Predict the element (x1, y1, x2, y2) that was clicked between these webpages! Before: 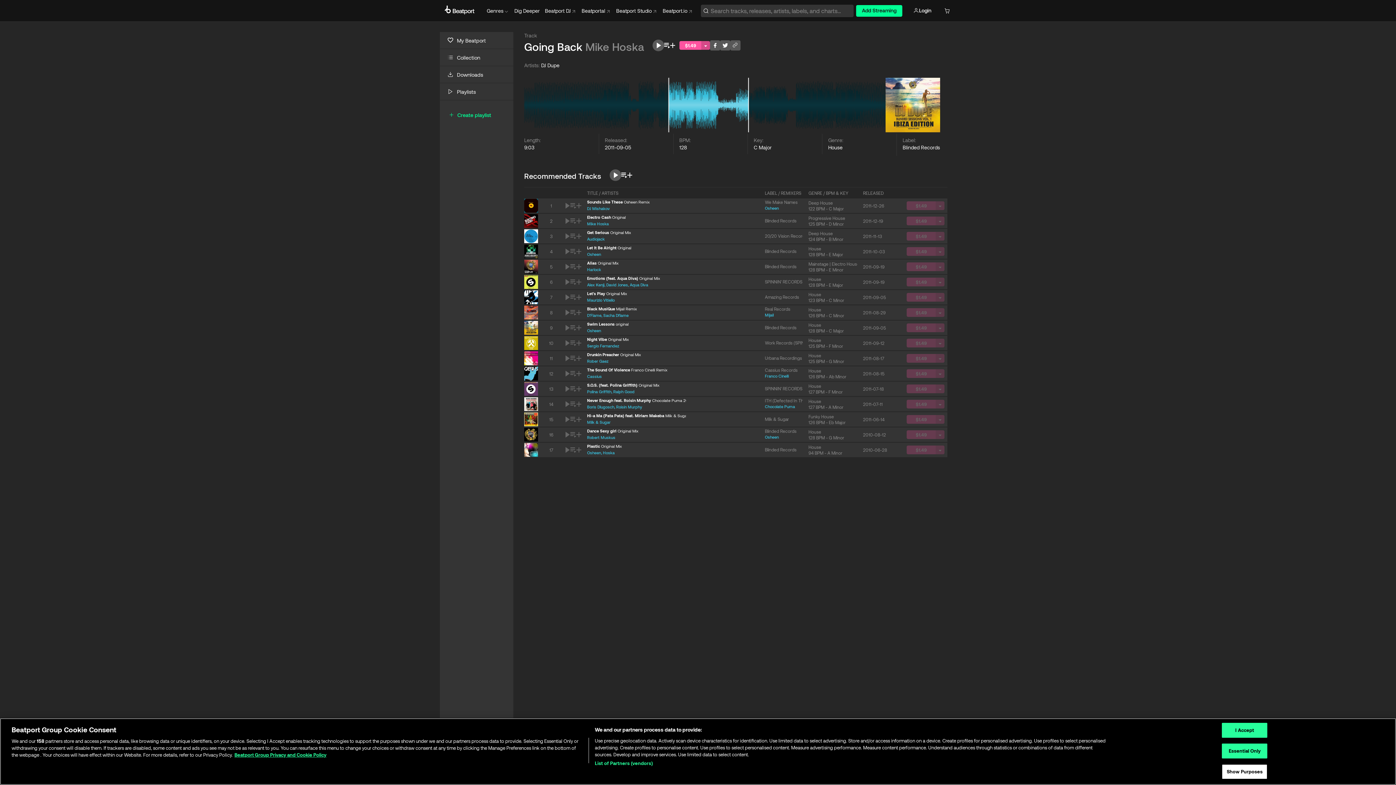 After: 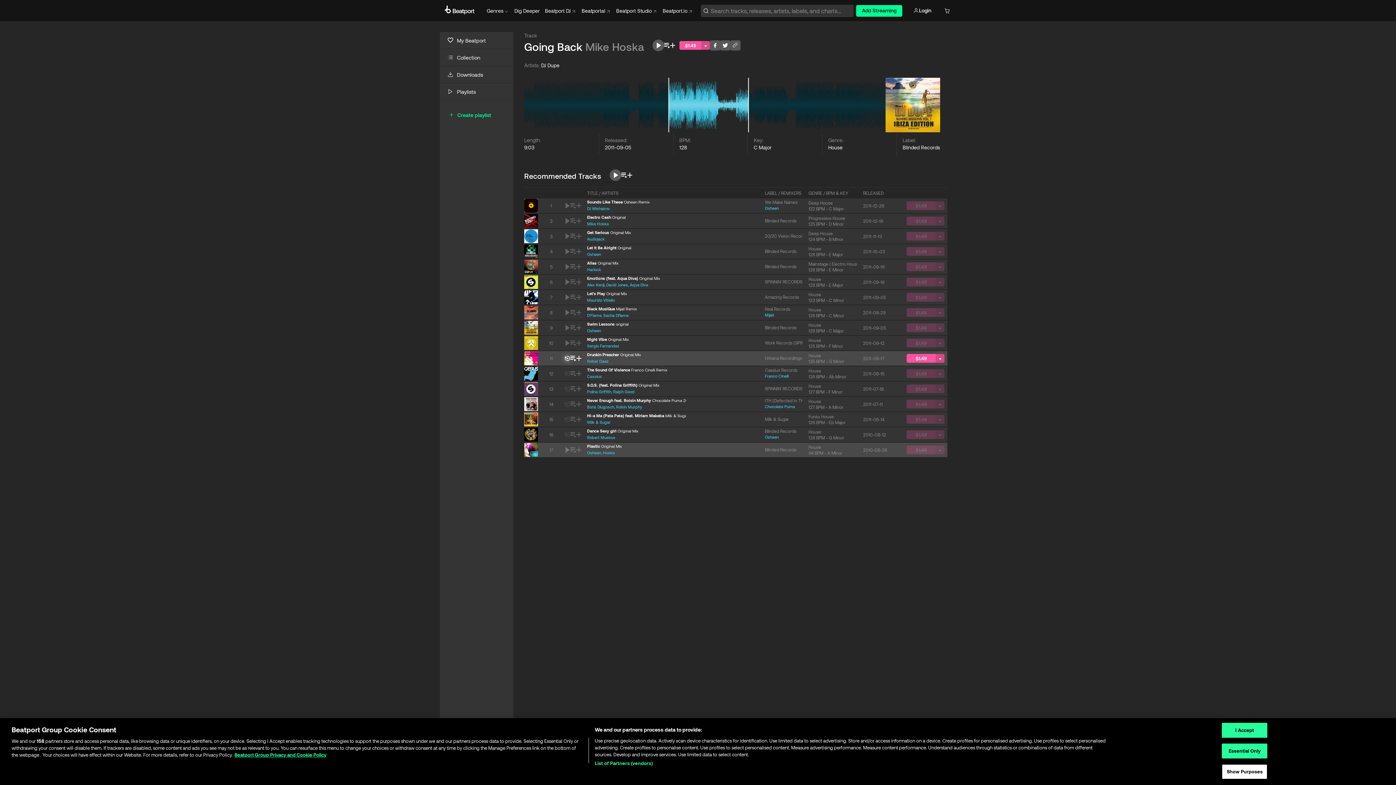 Action: bbox: (564, 355, 570, 361)